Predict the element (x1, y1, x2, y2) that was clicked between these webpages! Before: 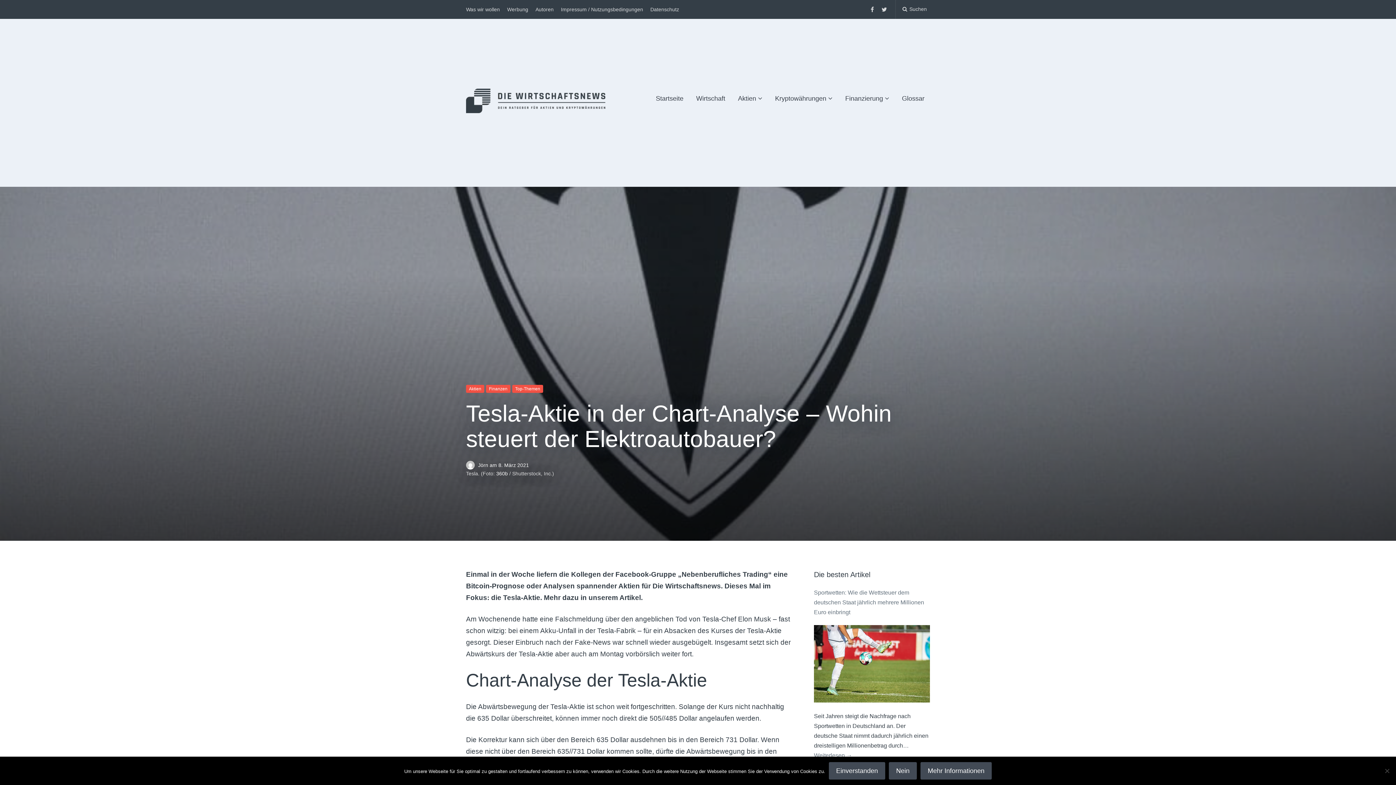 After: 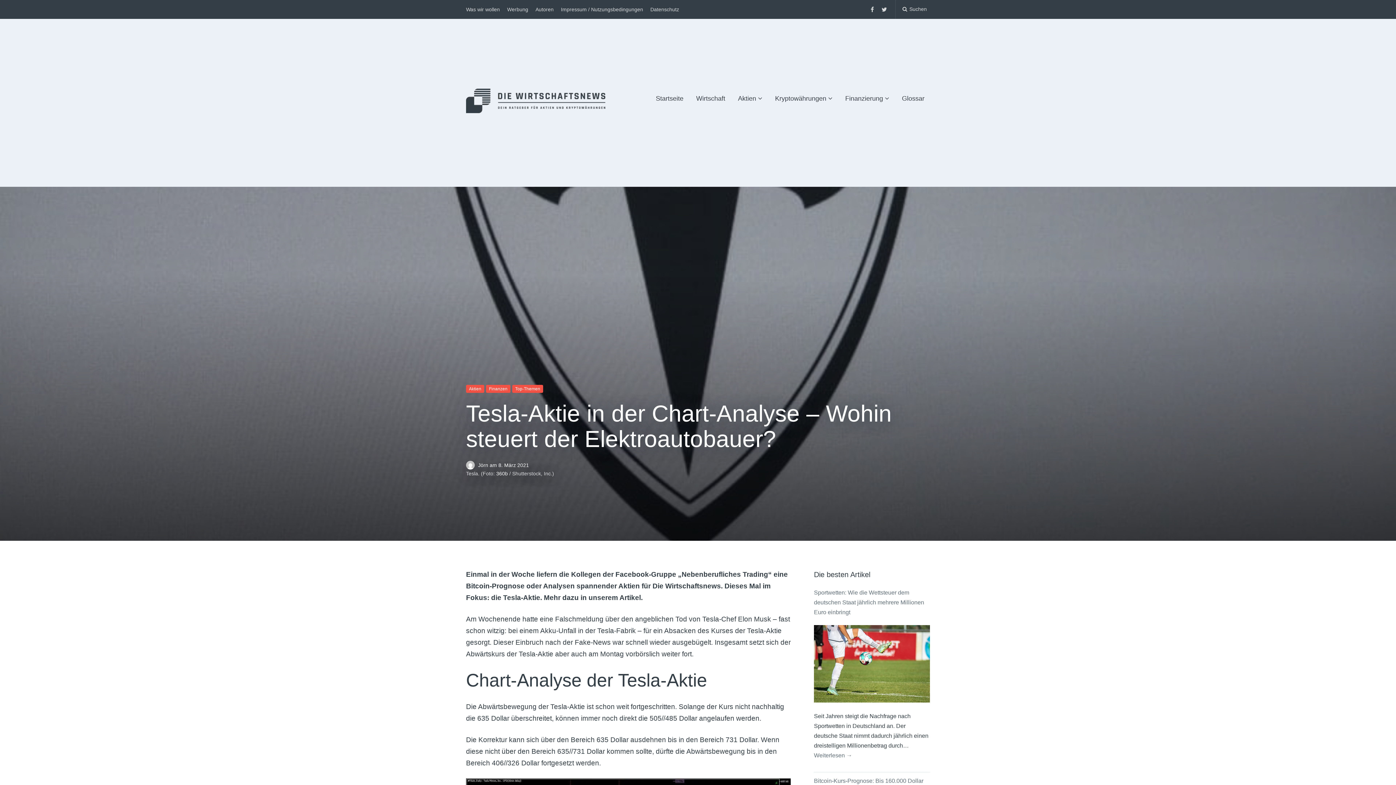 Action: bbox: (889, 762, 917, 780) label: Nein